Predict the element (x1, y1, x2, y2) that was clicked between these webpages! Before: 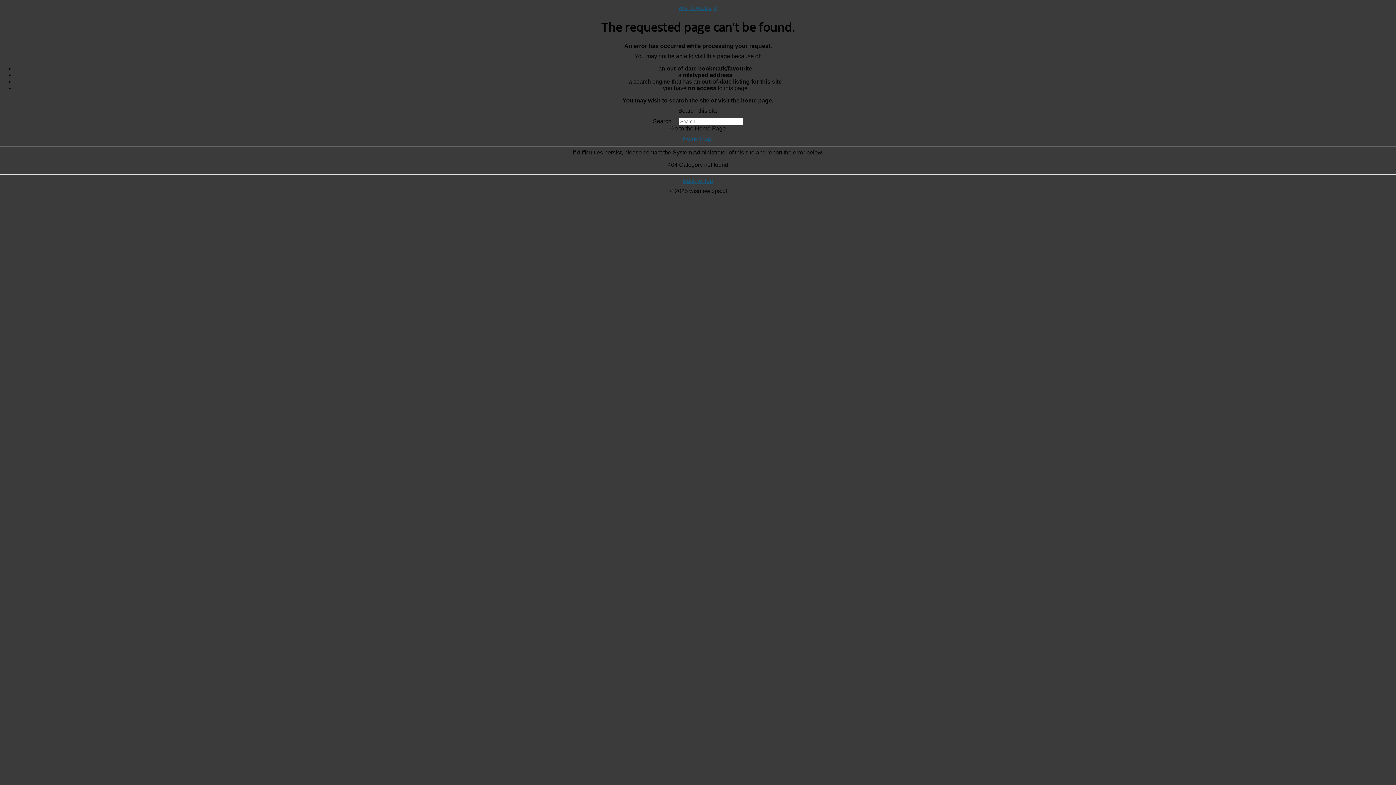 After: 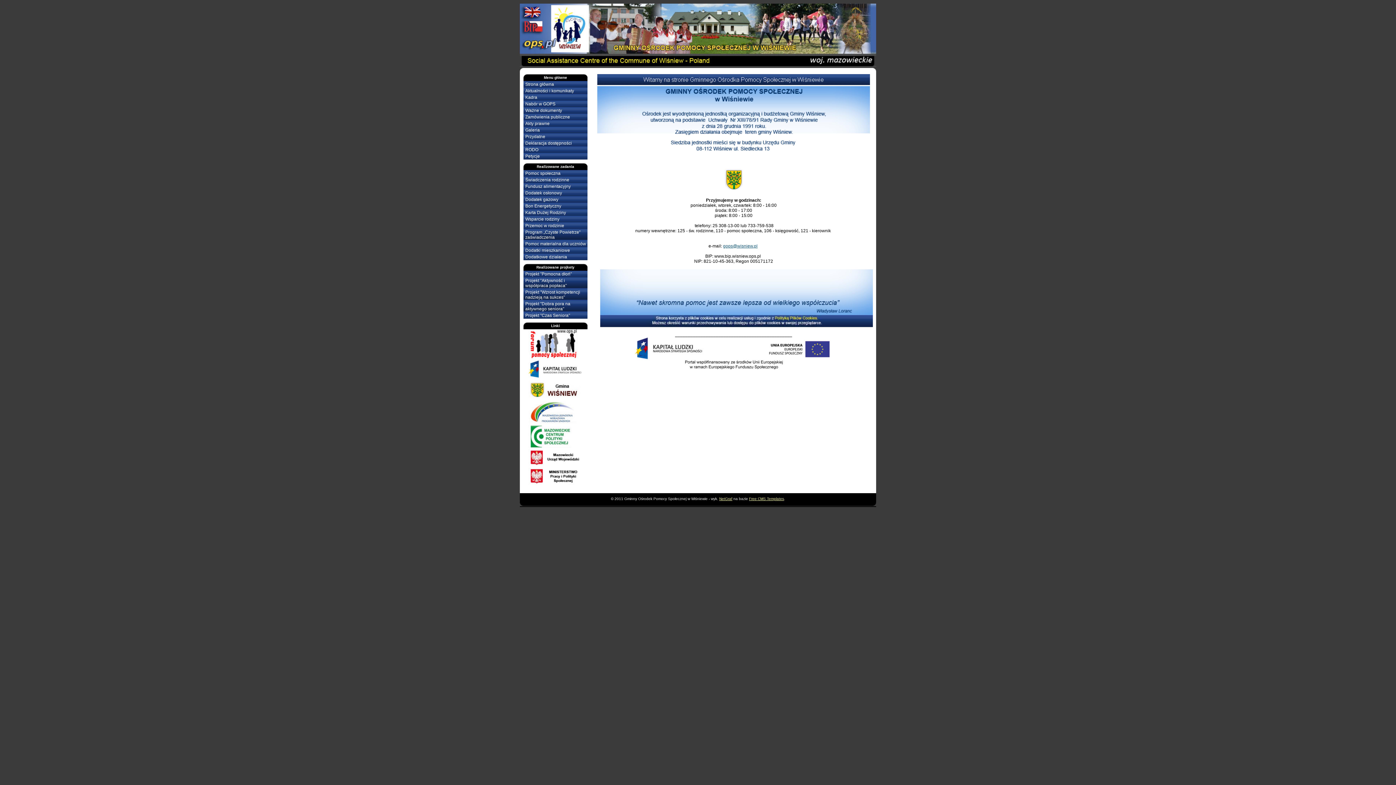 Action: bbox: (678, 4, 717, 10) label: wisniew.ops.pl